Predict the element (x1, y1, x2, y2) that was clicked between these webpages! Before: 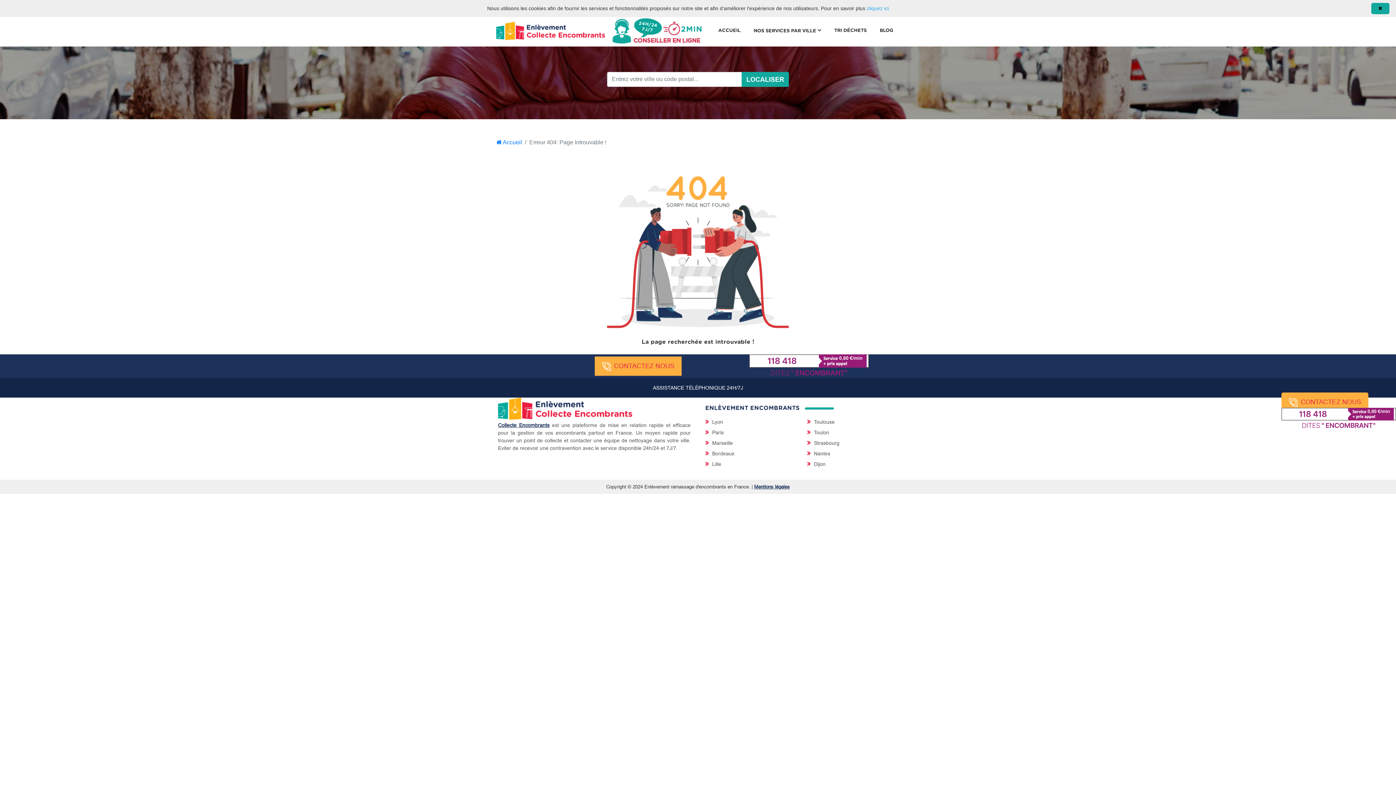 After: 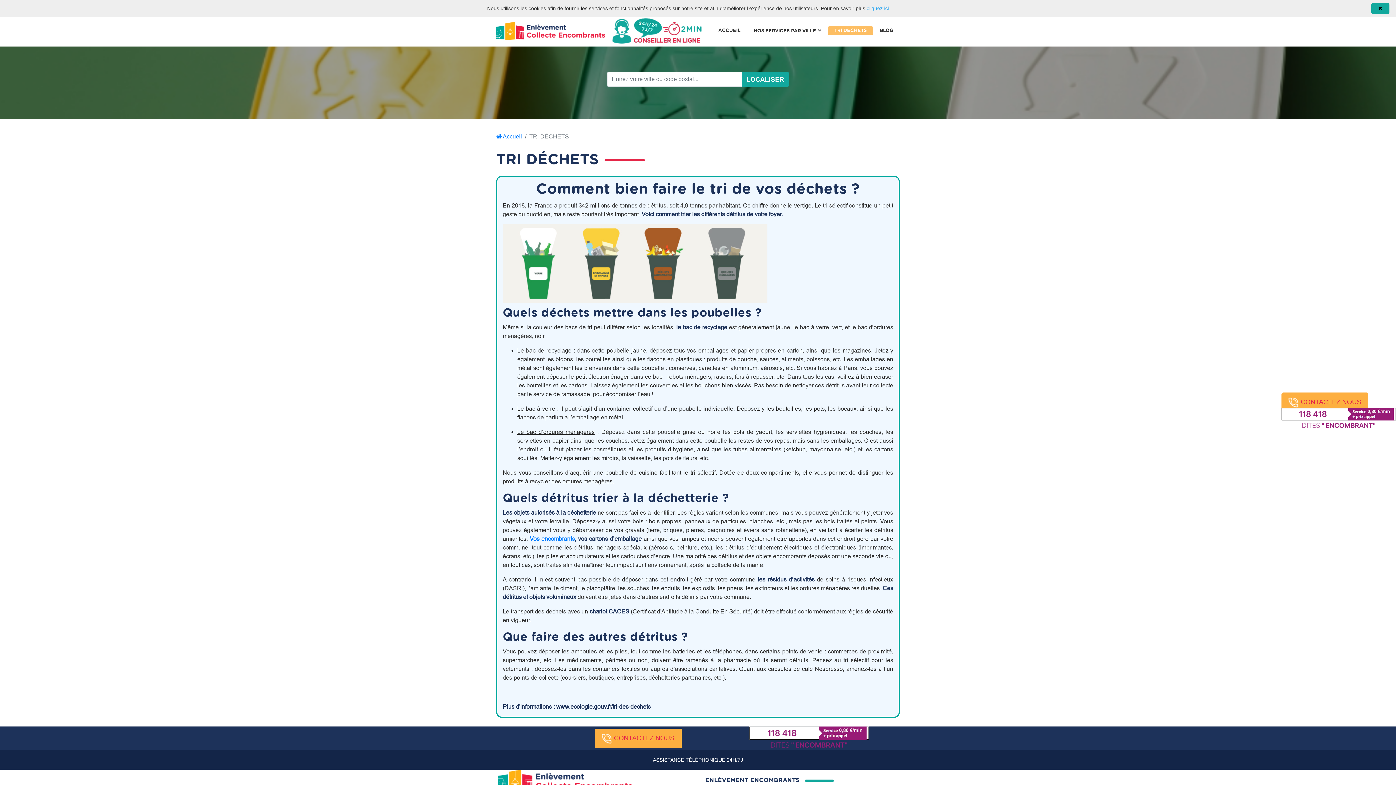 Action: bbox: (828, 26, 873, 35) label: TRI DÉCHETS